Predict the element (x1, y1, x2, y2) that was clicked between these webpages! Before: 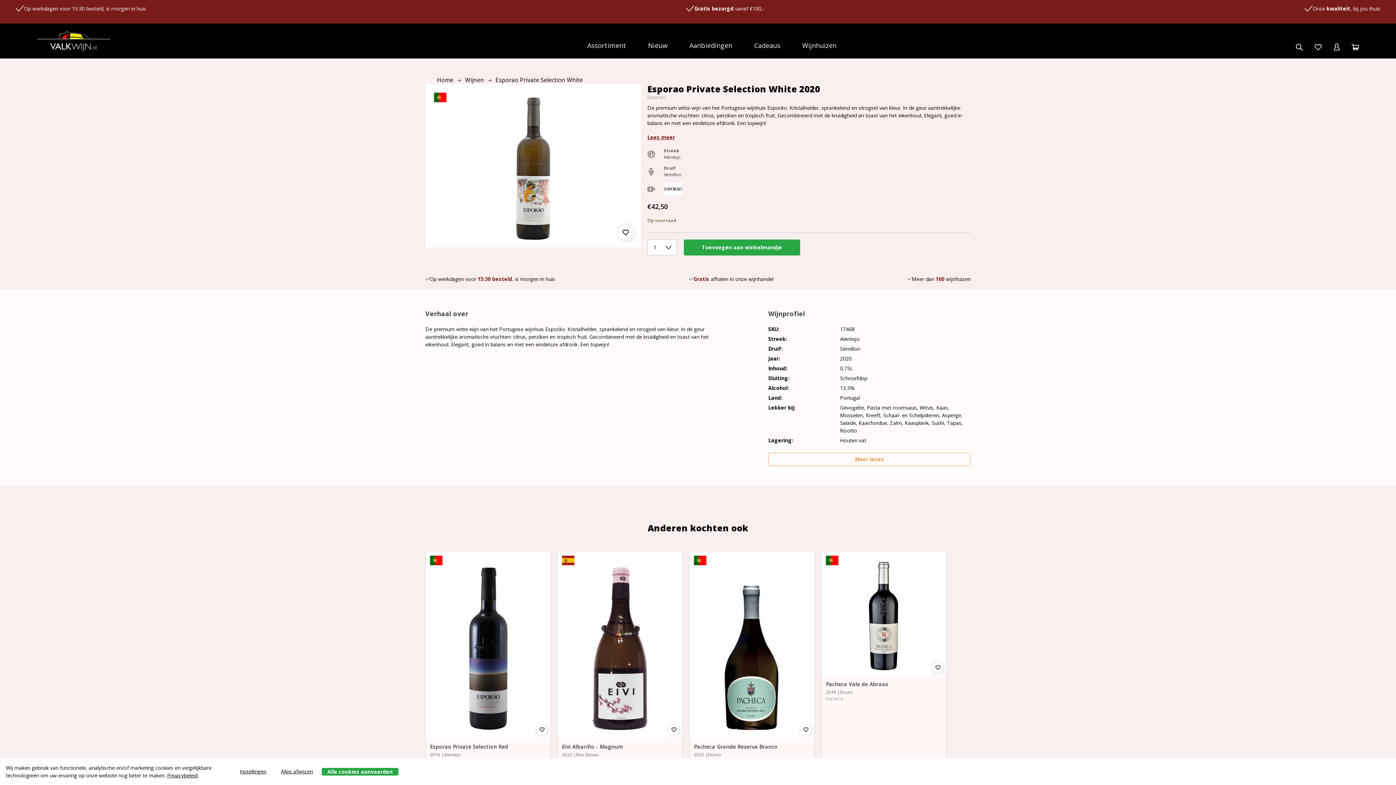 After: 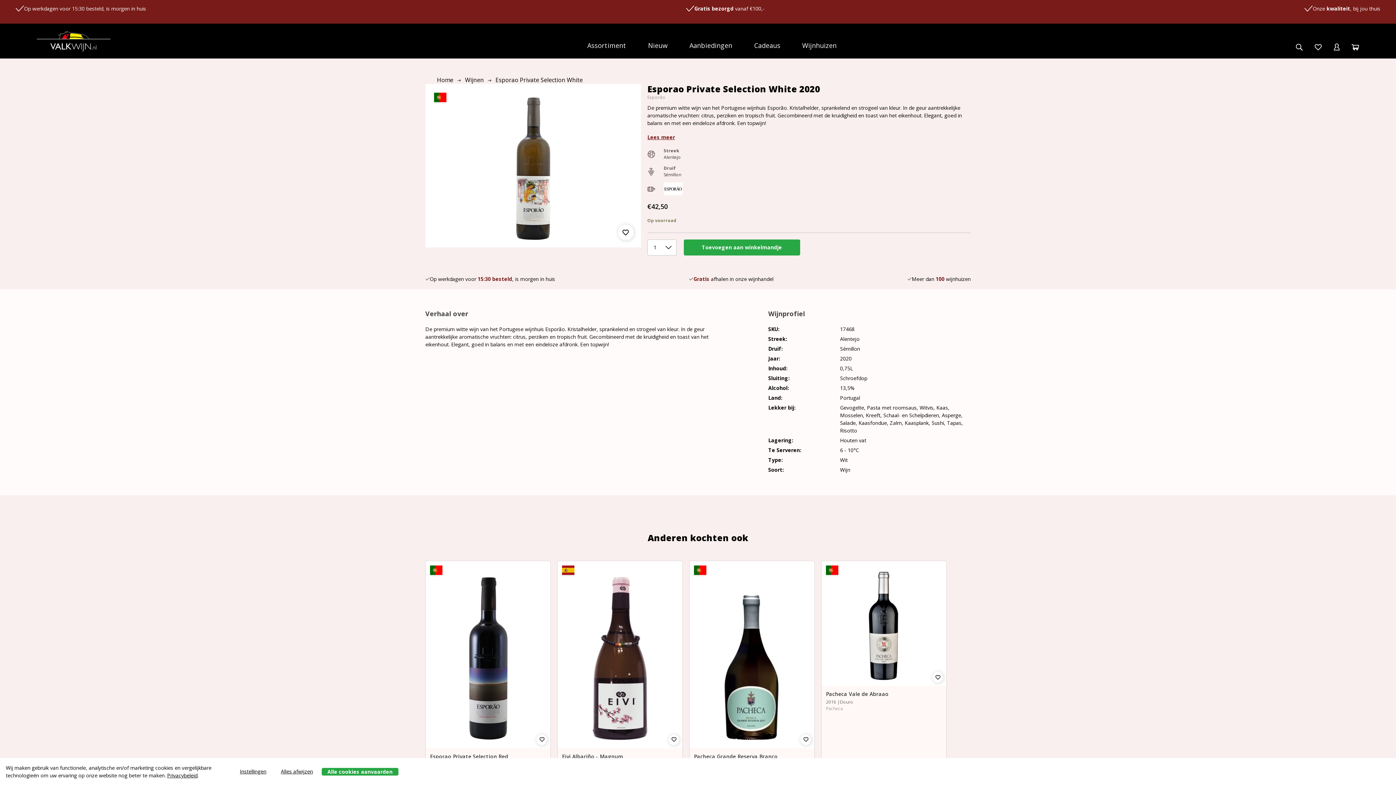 Action: bbox: (768, 453, 970, 466) label: Meer lezen